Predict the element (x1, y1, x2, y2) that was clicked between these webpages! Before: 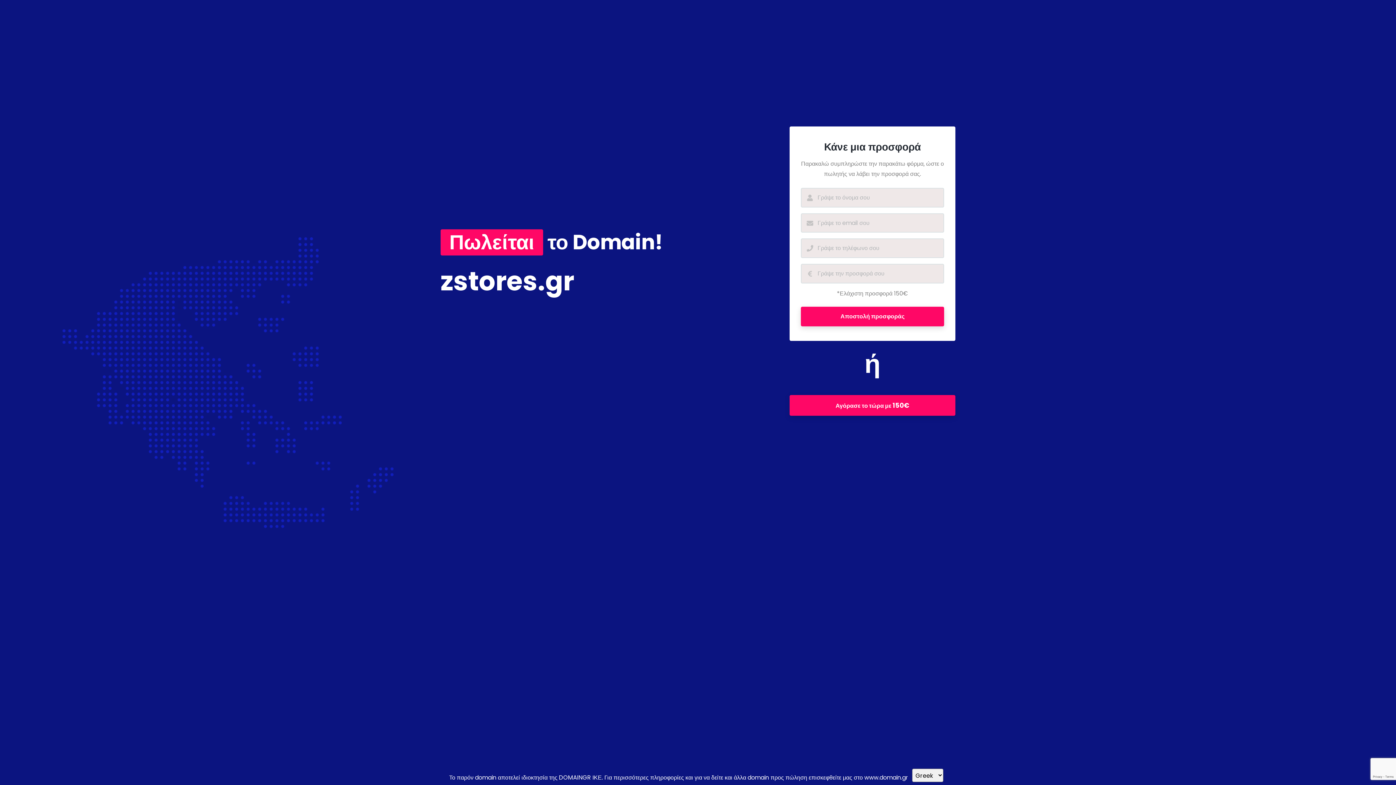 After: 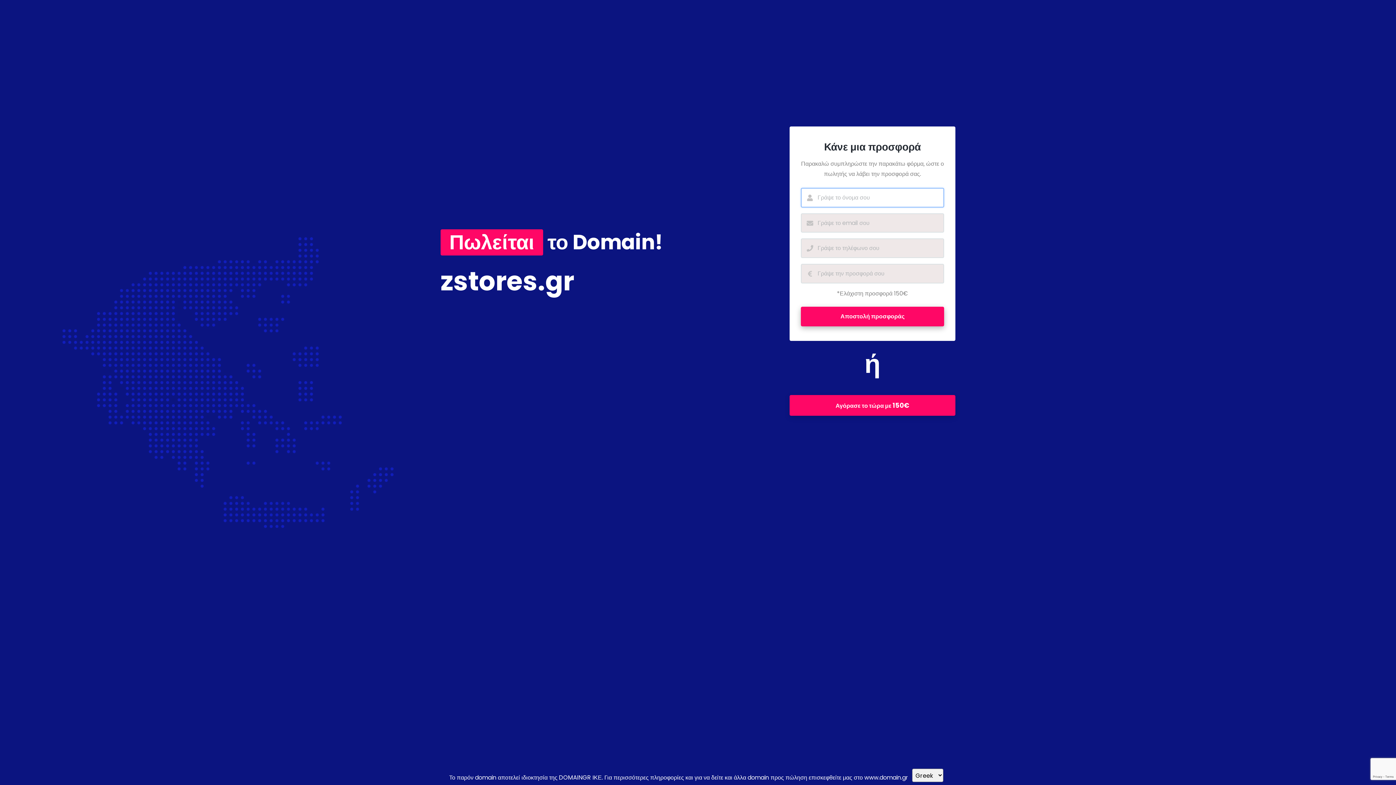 Action: bbox: (801, 307, 944, 326) label: Αποστολή προσφοράς